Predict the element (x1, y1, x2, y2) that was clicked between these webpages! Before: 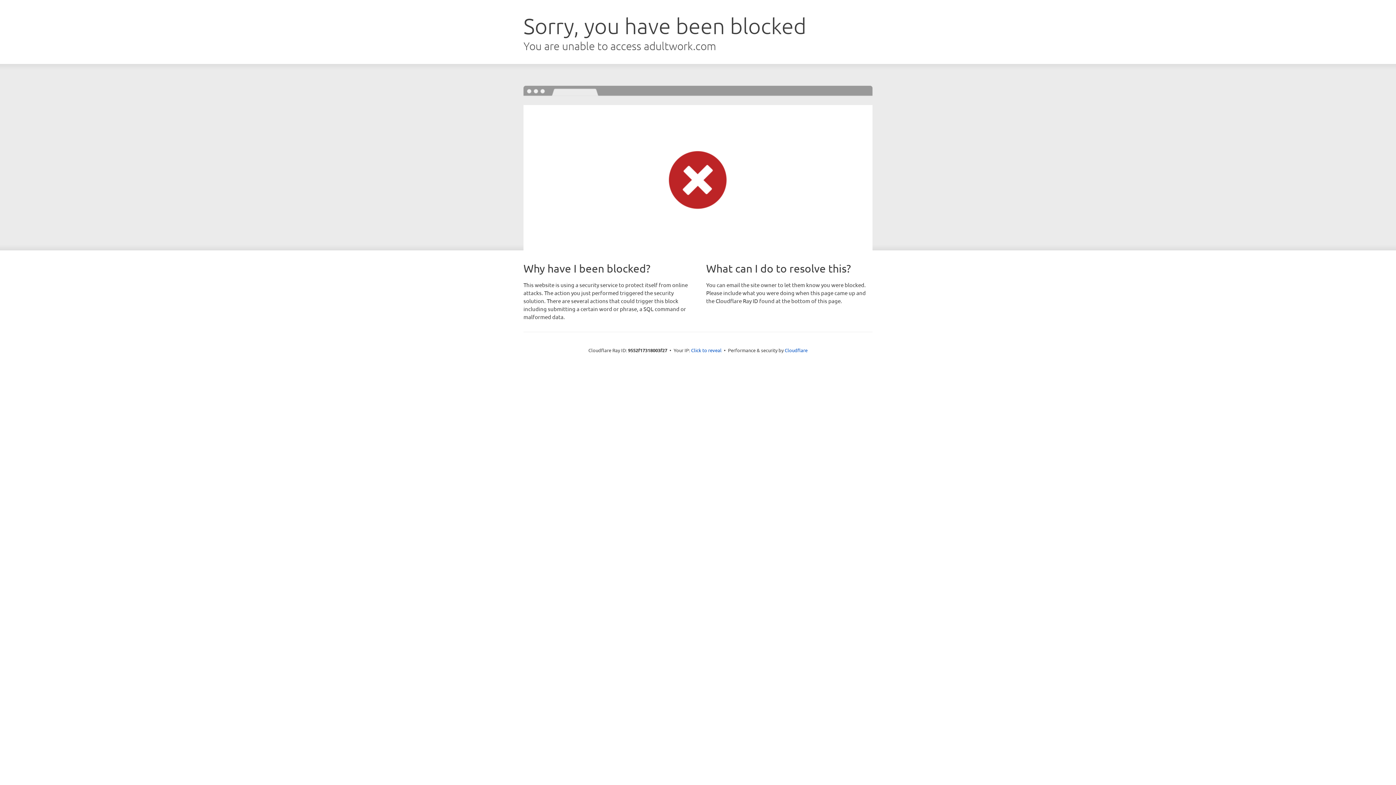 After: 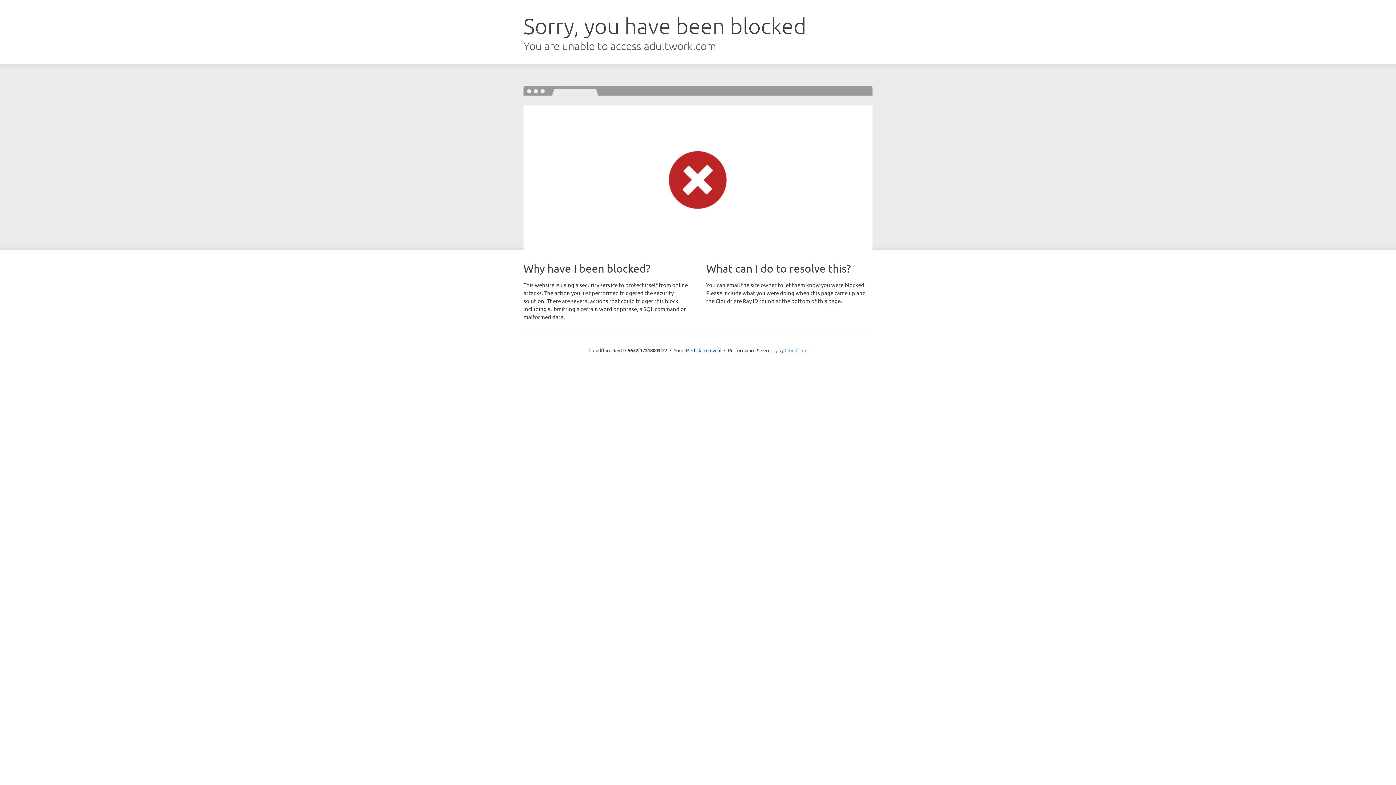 Action: label: Cloudflare bbox: (784, 347, 807, 353)